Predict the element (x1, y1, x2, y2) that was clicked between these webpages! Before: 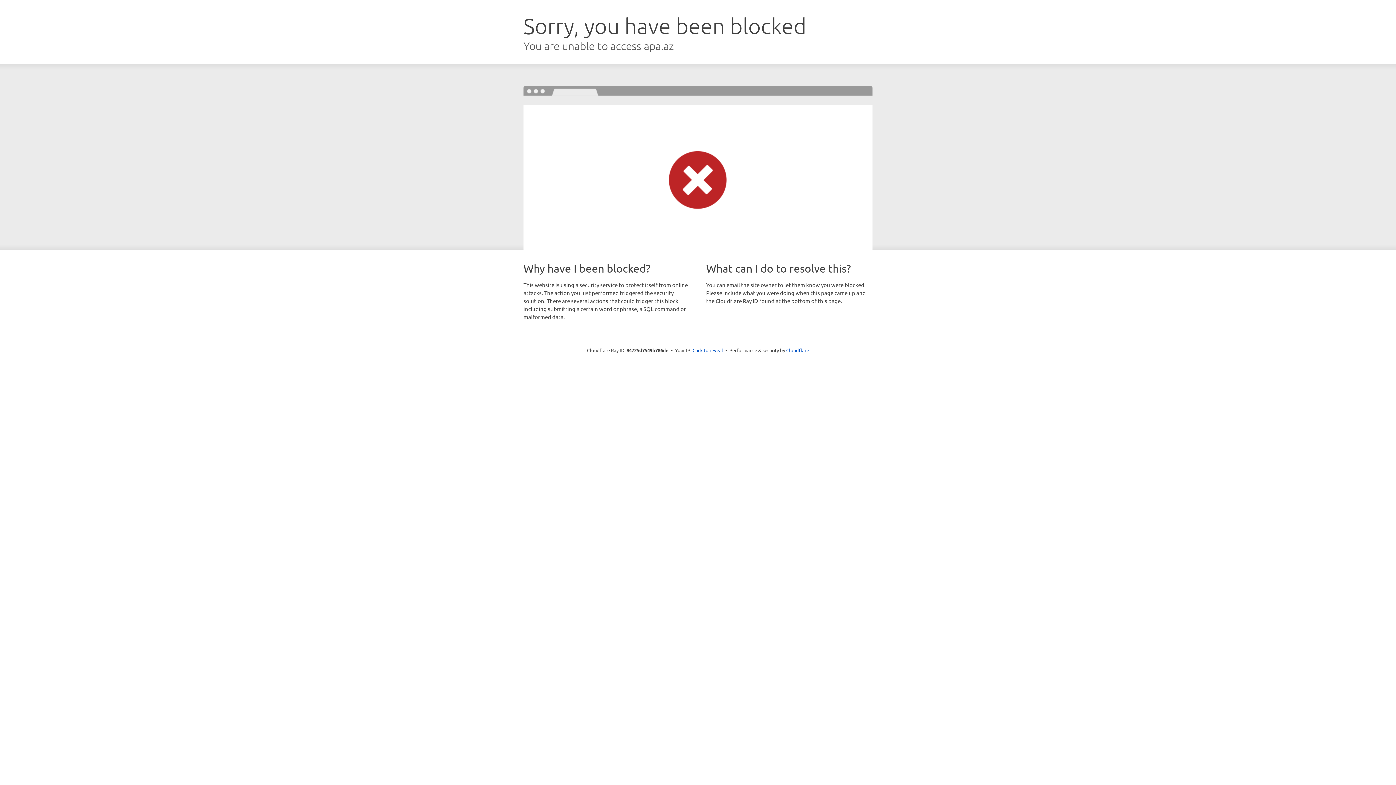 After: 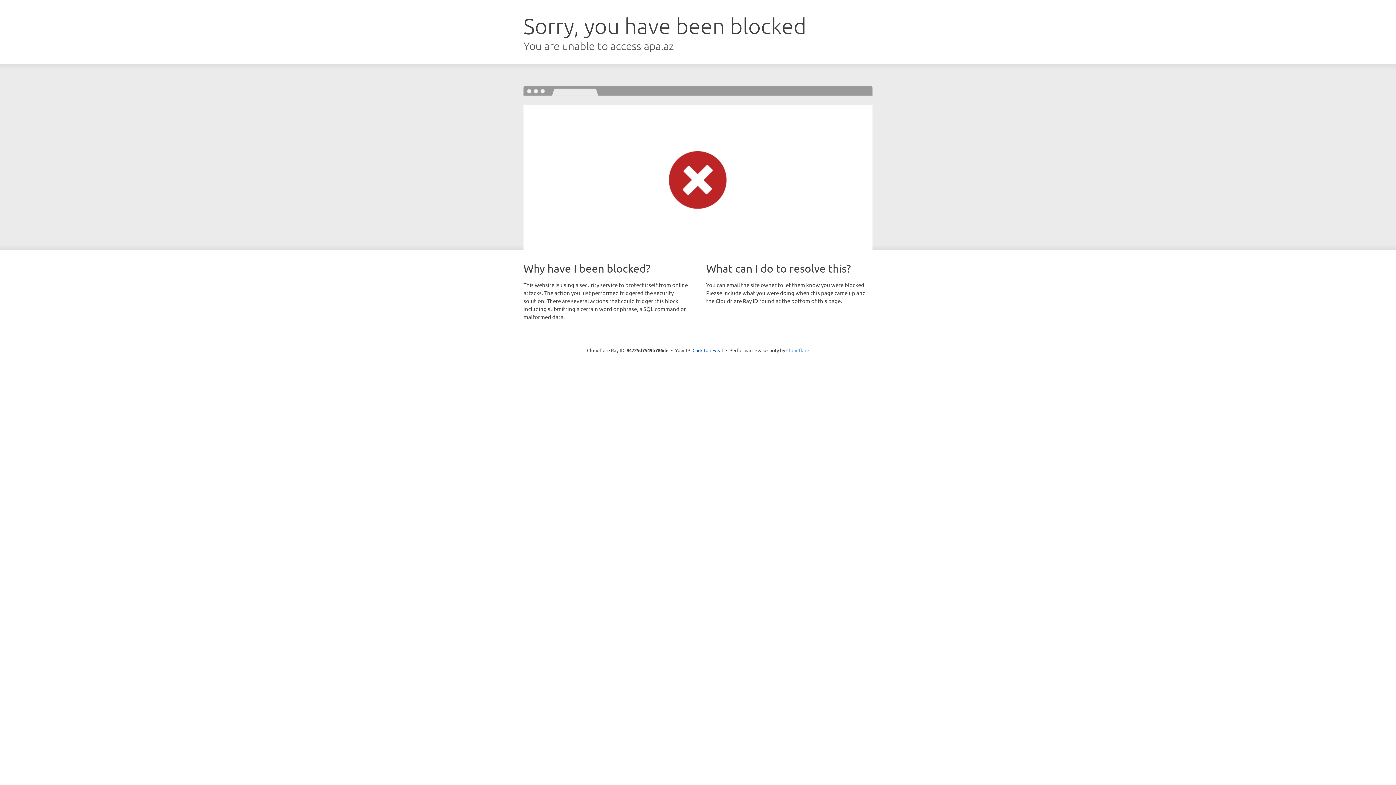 Action: bbox: (786, 347, 809, 353) label: Cloudflare